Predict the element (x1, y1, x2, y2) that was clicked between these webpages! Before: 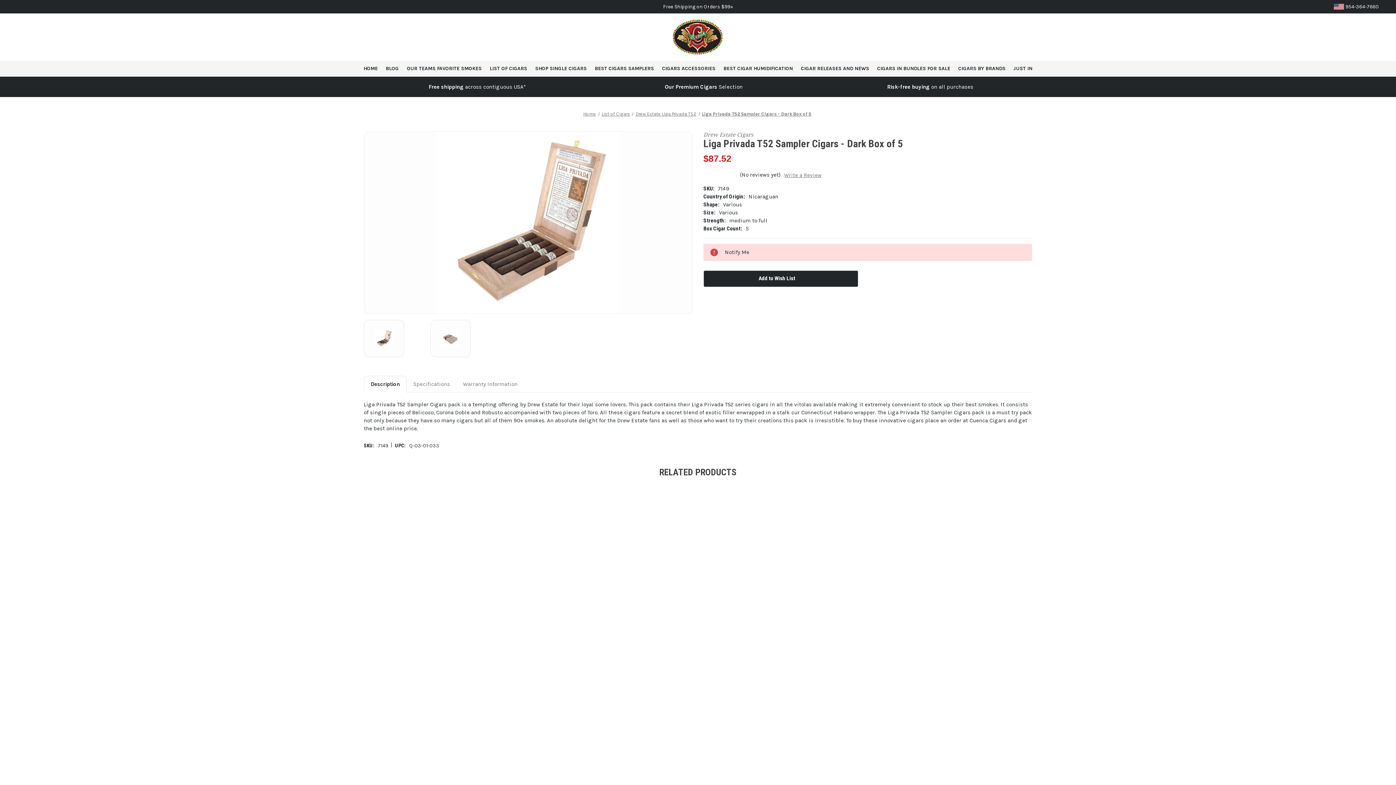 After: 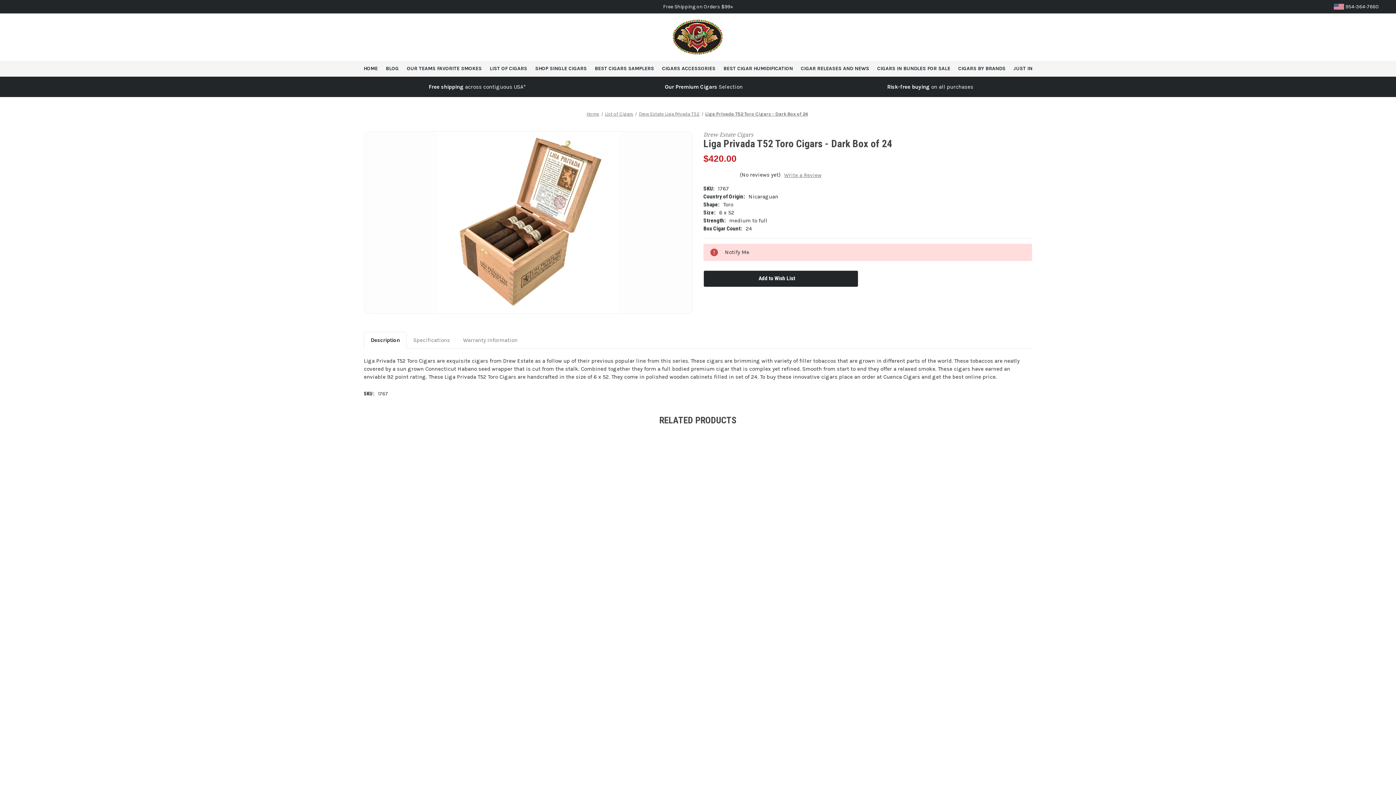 Action: label: Liga Privada T52 Toro Cigars - Dark Box of 24, $420.00

 bbox: (586, 573, 652, 591)